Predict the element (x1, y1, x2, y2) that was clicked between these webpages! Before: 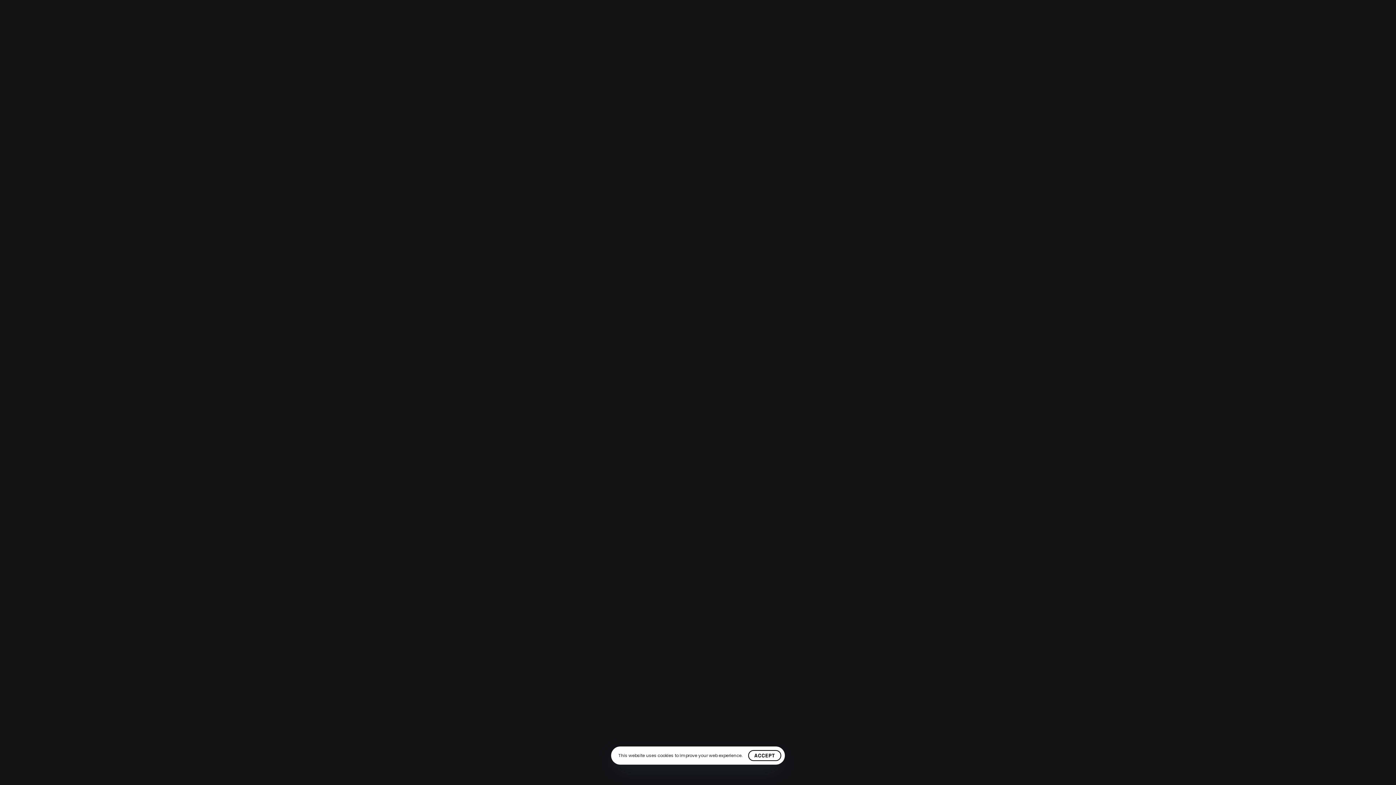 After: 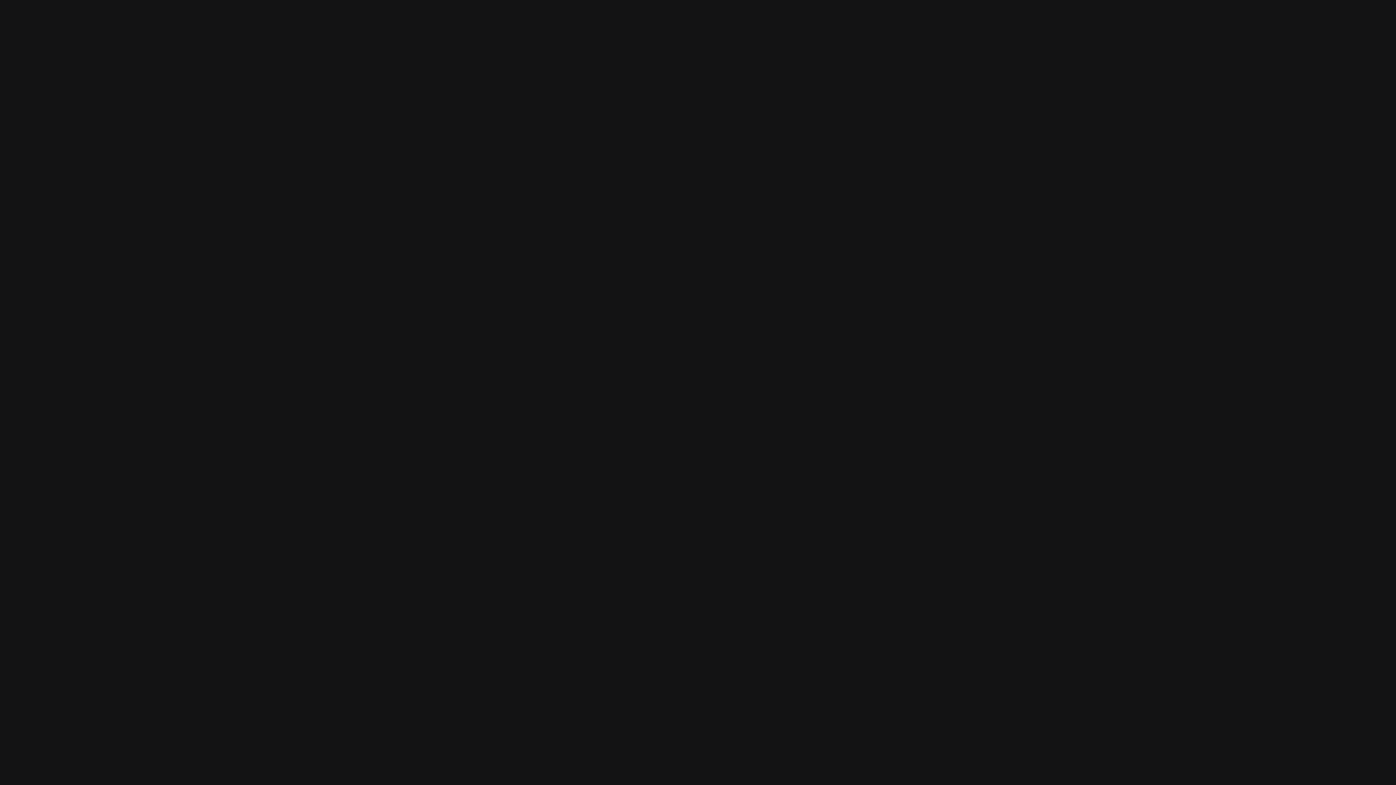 Action: label: ACCEPT bbox: (748, 750, 781, 761)